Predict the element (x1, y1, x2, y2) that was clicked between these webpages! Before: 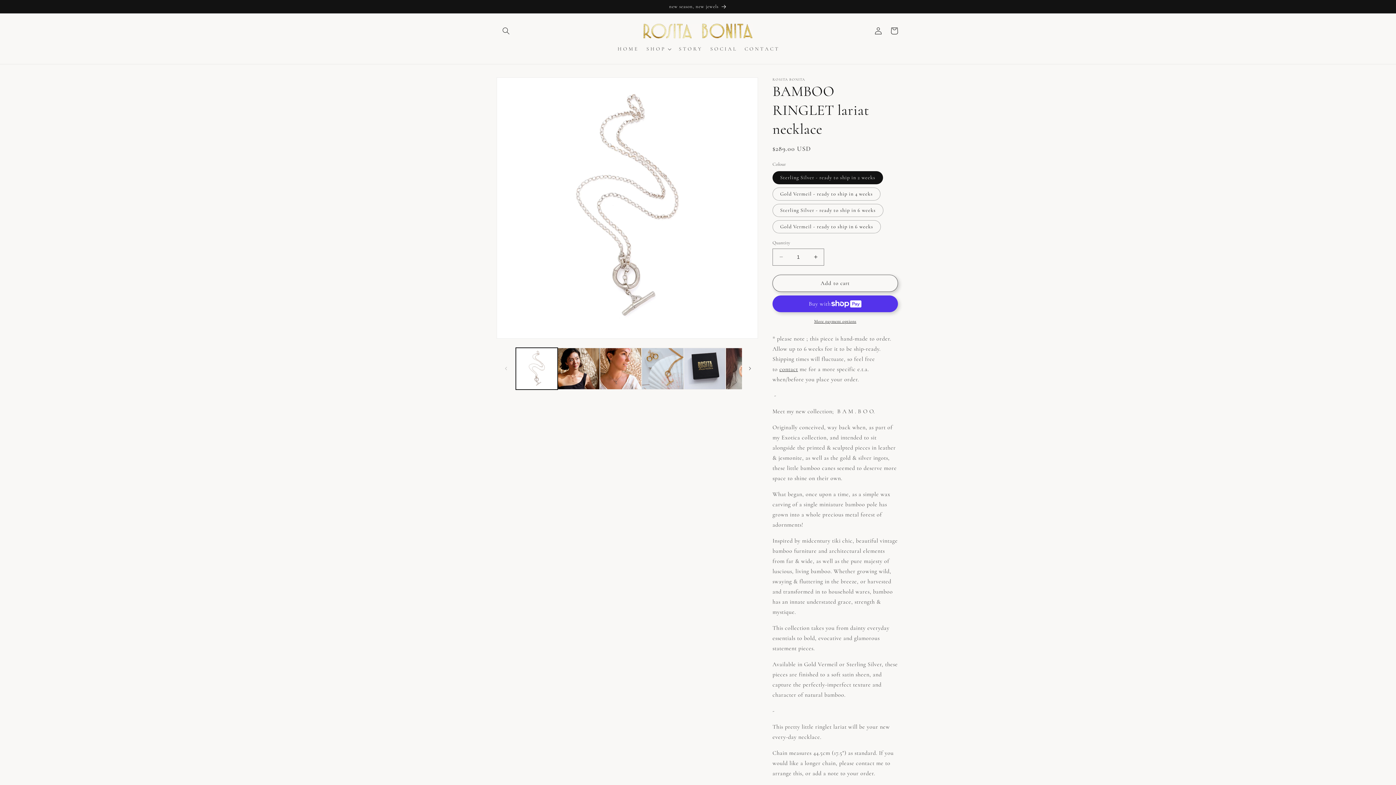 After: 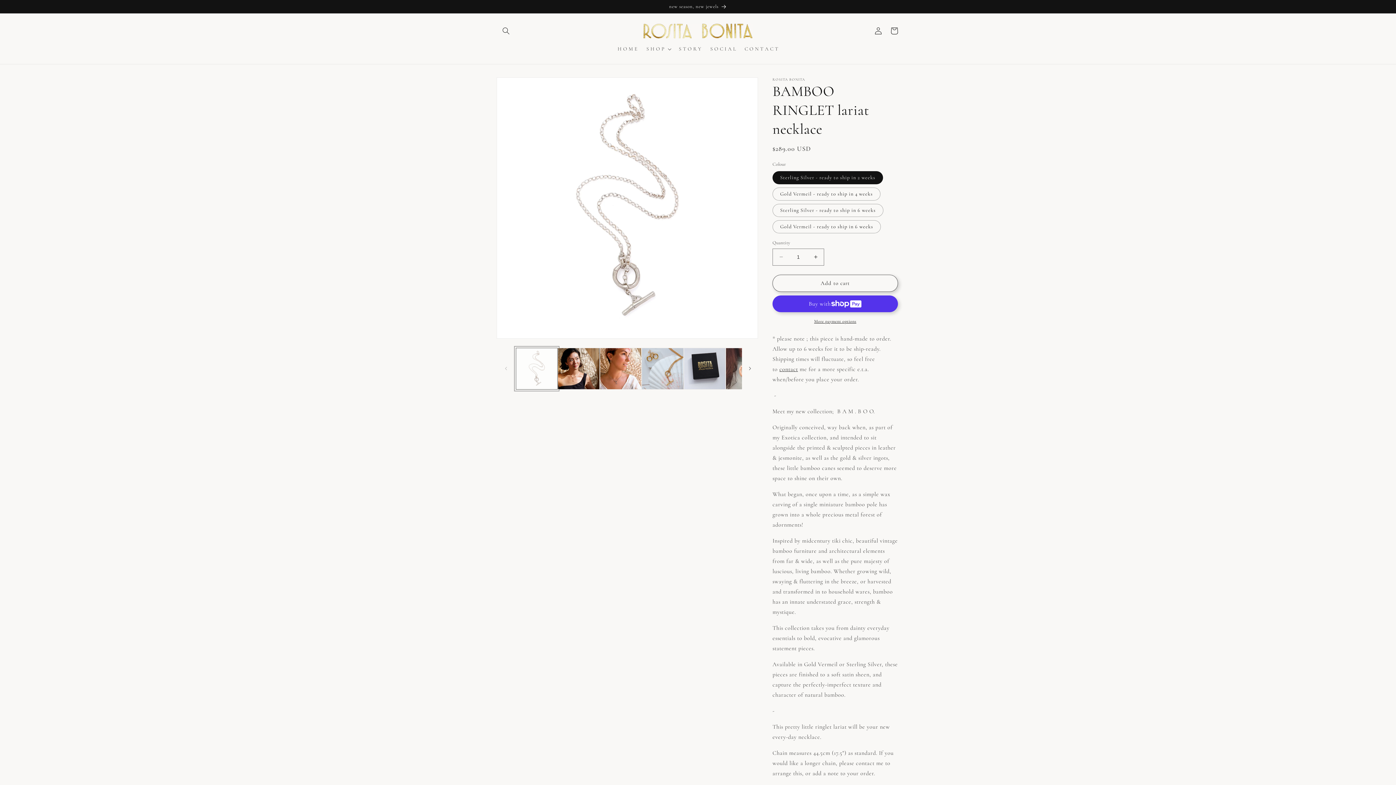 Action: label: Load image 1 in gallery view bbox: (516, 347, 557, 389)